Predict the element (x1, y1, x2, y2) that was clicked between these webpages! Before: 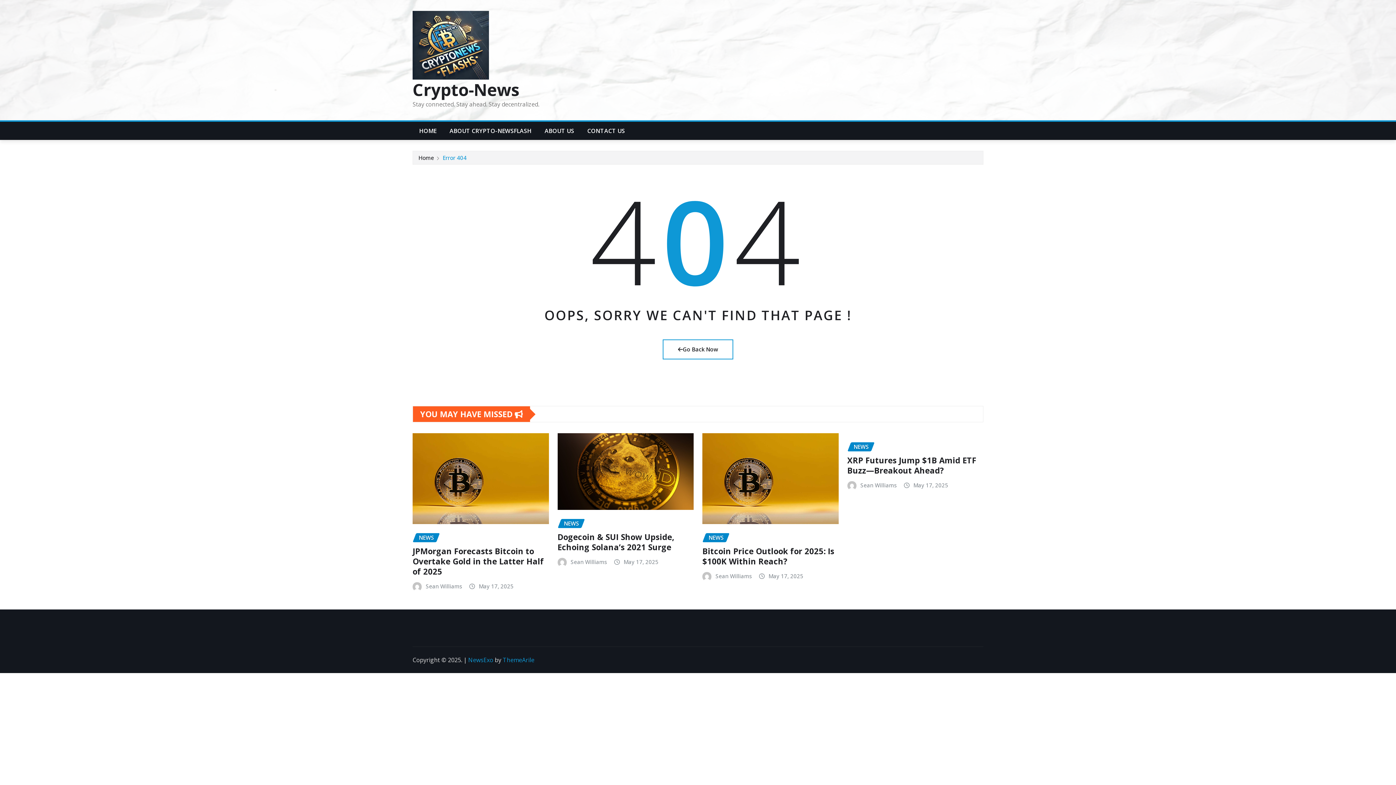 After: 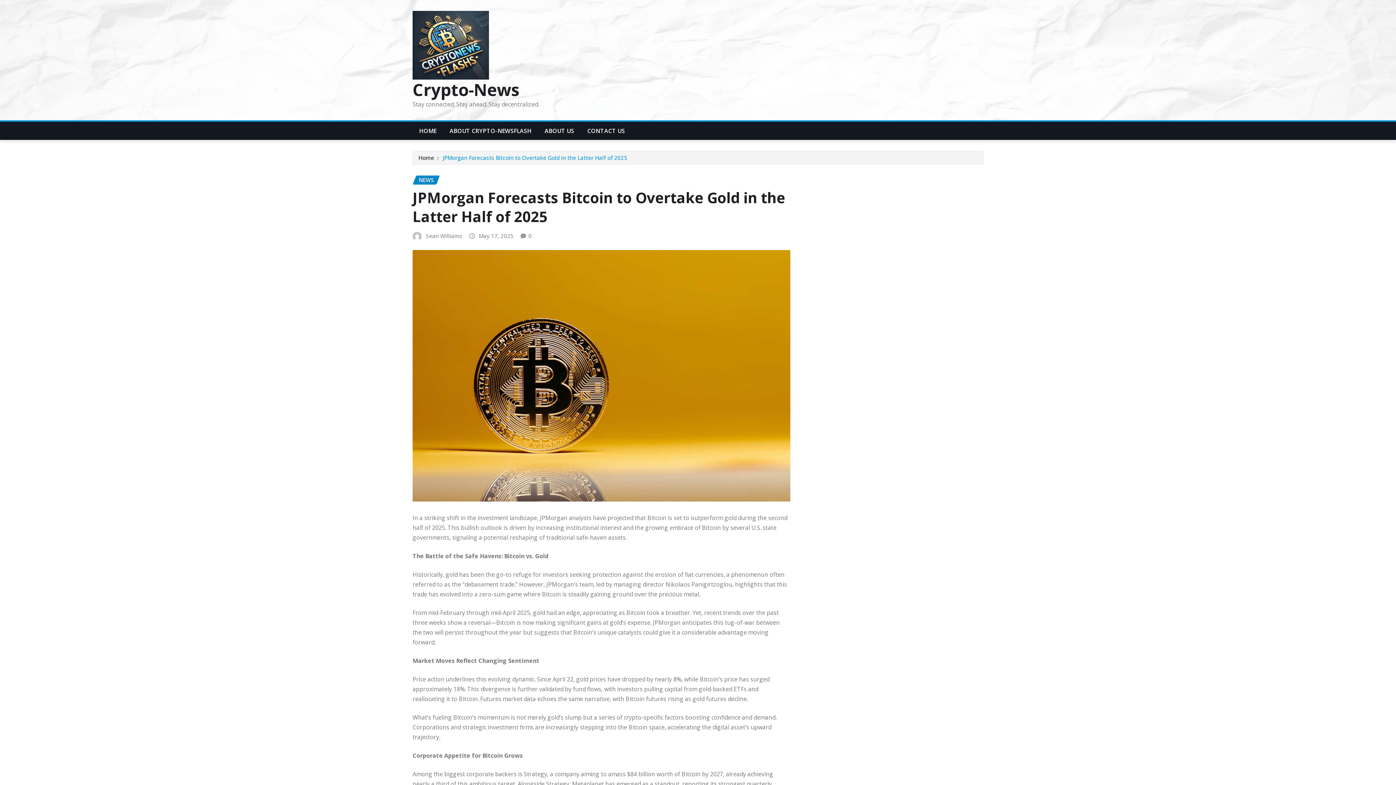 Action: bbox: (412, 433, 548, 524)